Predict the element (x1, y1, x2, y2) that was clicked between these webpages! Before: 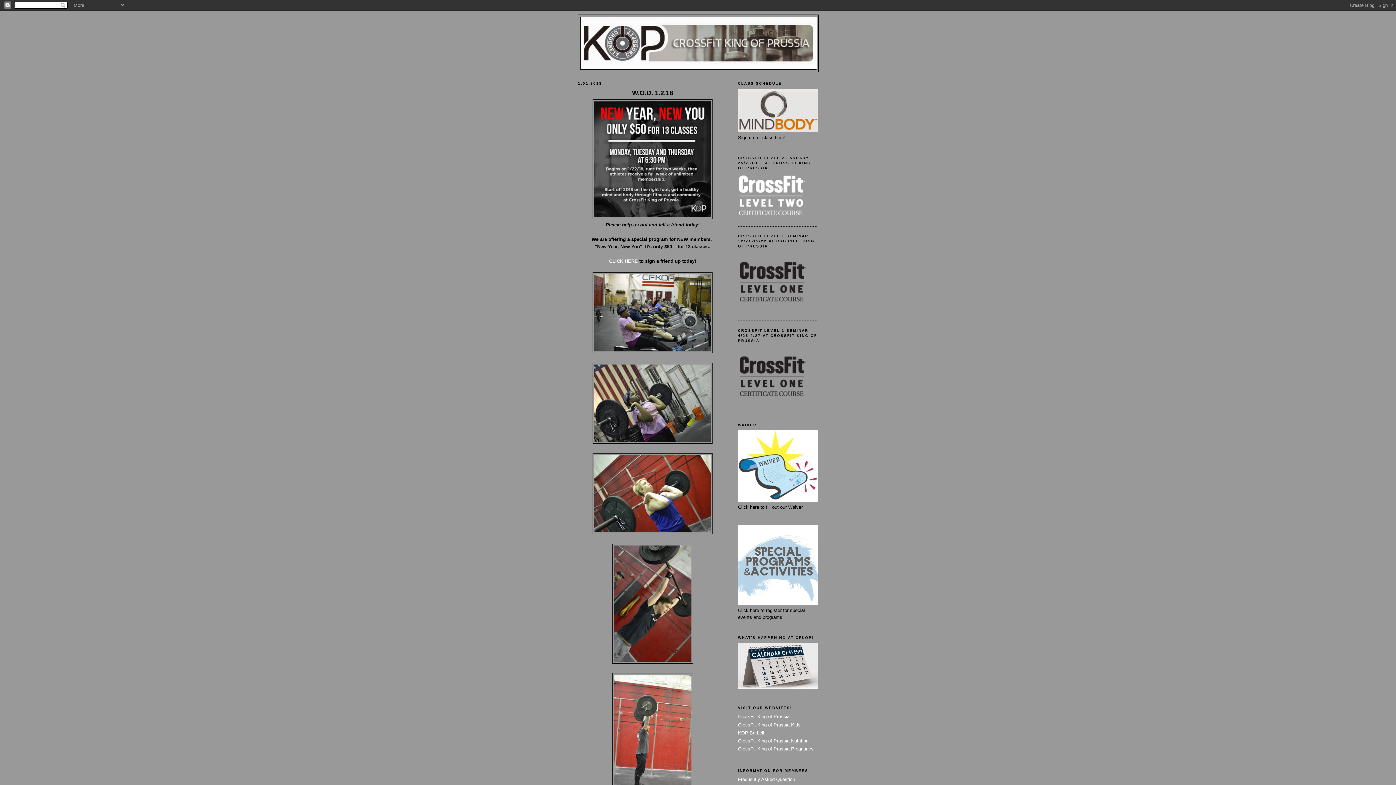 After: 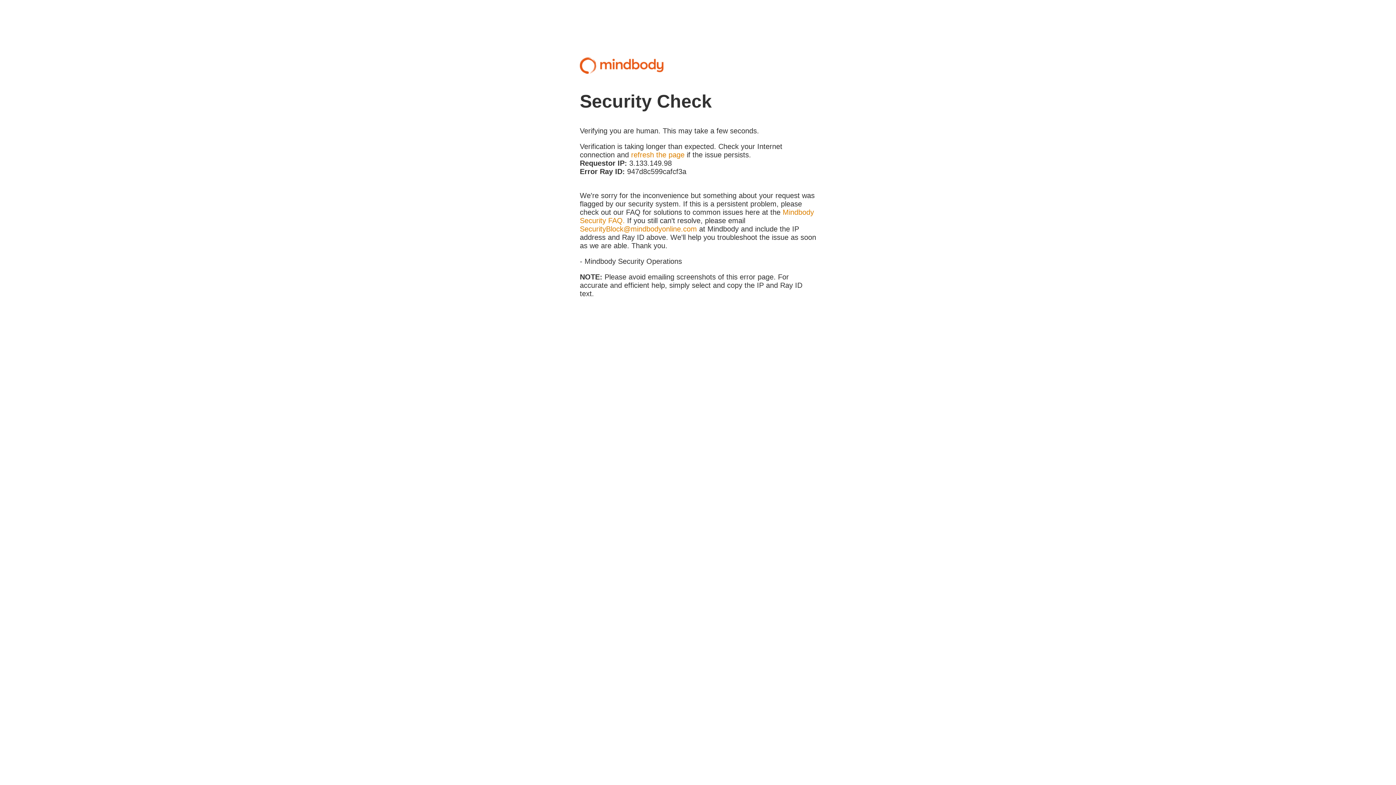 Action: bbox: (738, 127, 818, 133)